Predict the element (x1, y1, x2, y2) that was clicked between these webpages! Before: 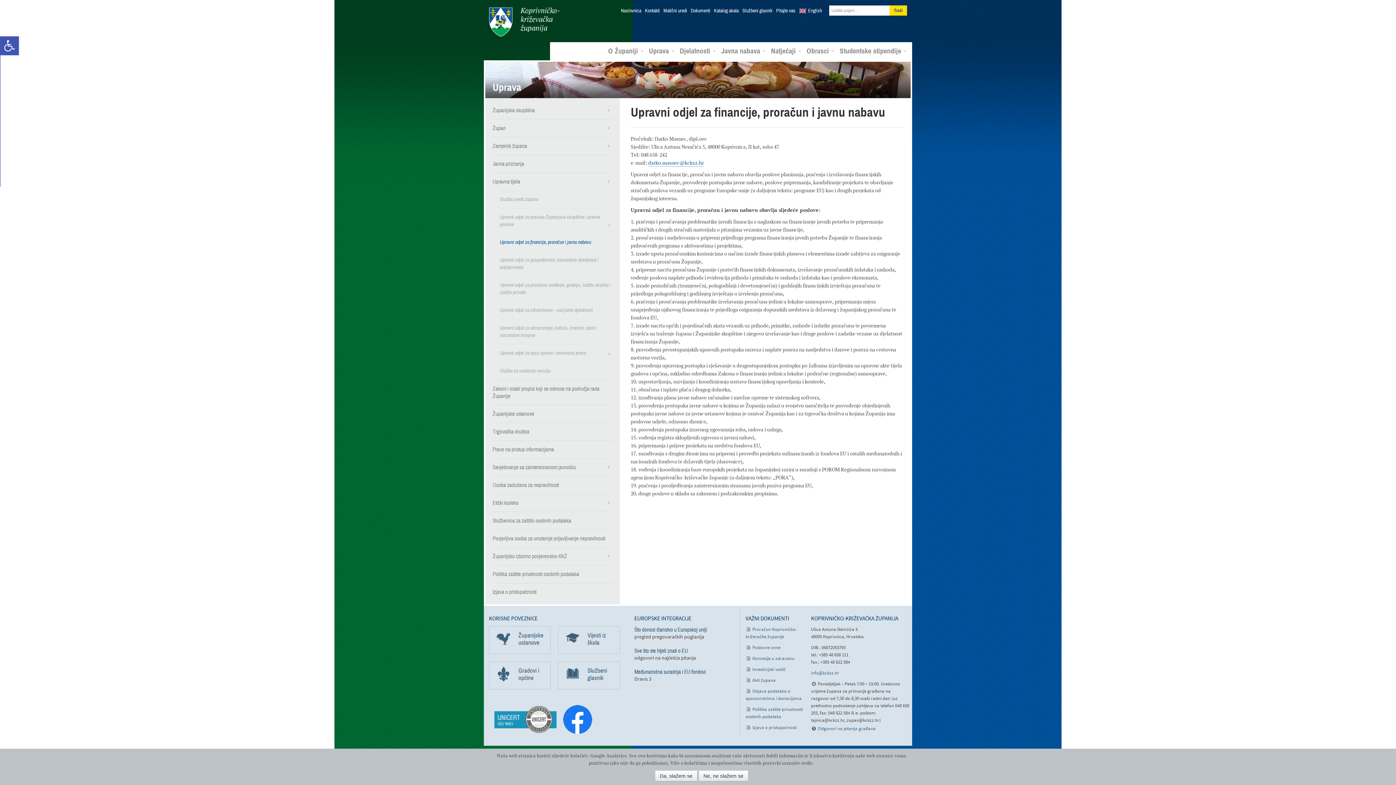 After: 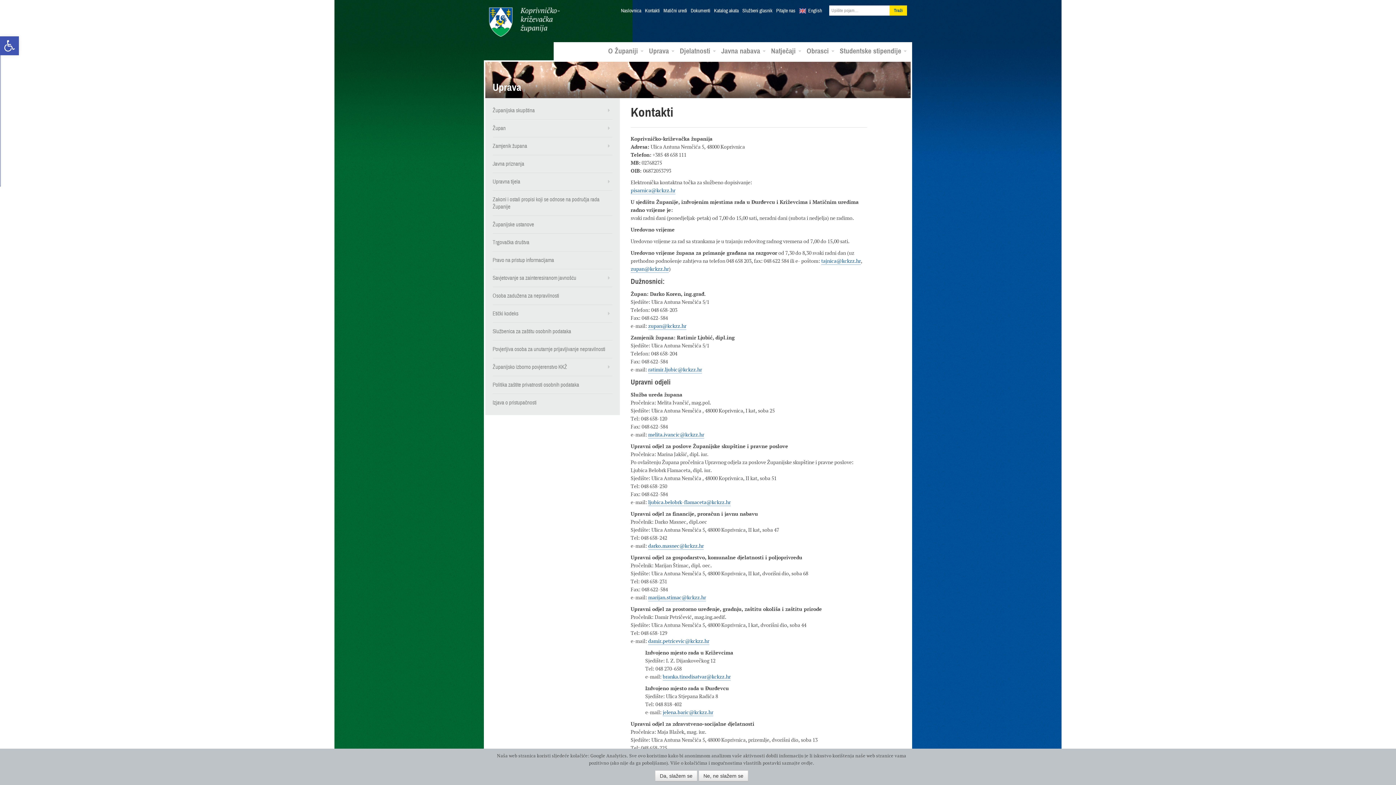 Action: bbox: (643, 7, 661, 14) label: Kontakti